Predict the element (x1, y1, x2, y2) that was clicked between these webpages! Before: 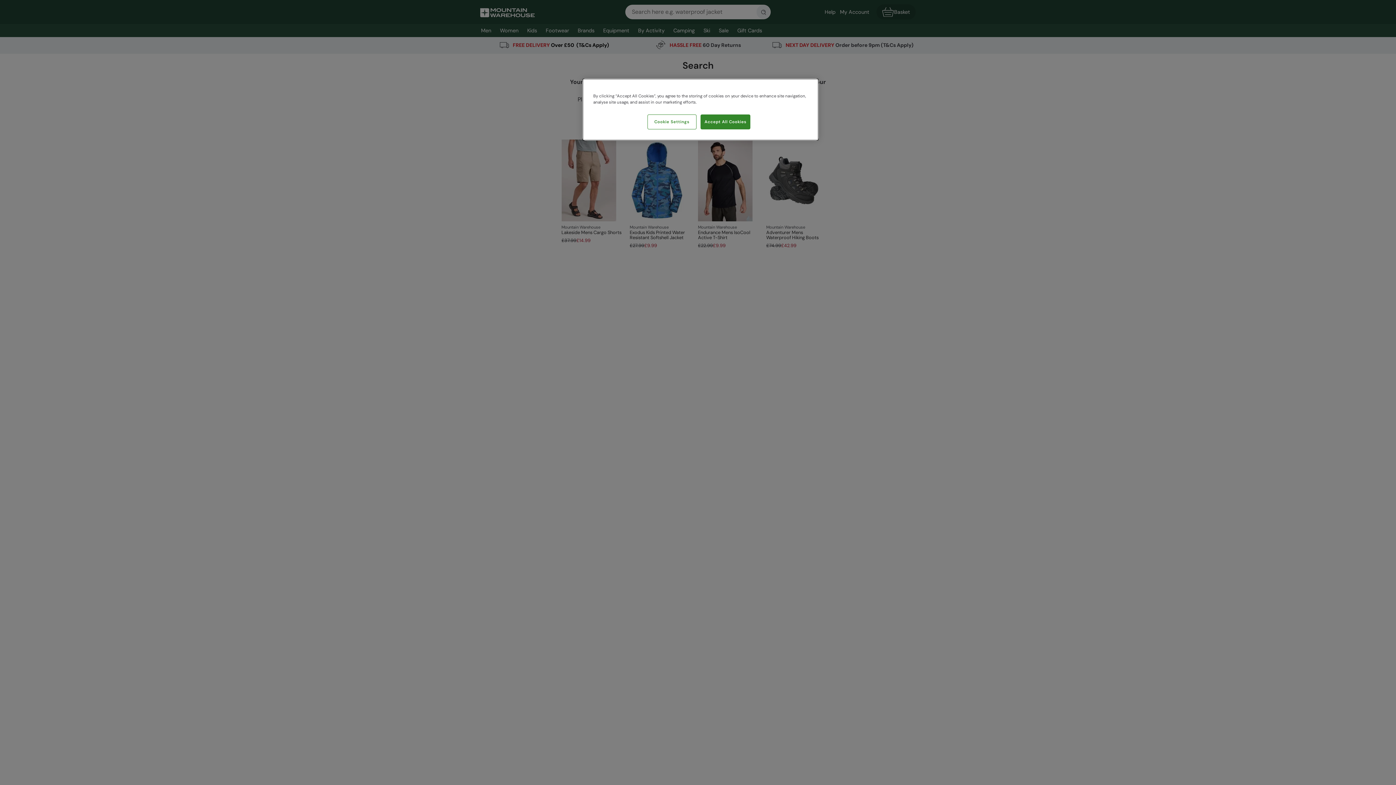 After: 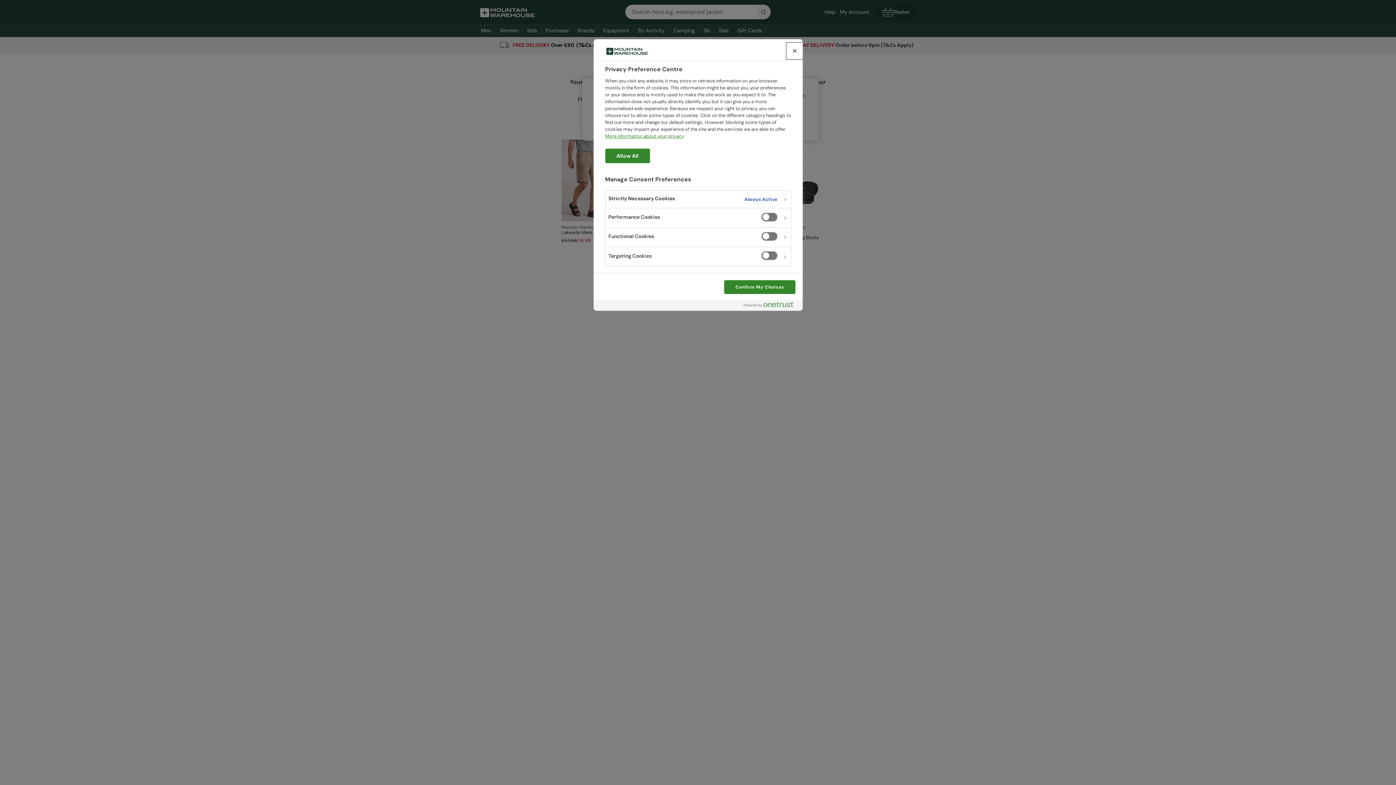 Action: label: Cookie Settings bbox: (647, 114, 696, 129)